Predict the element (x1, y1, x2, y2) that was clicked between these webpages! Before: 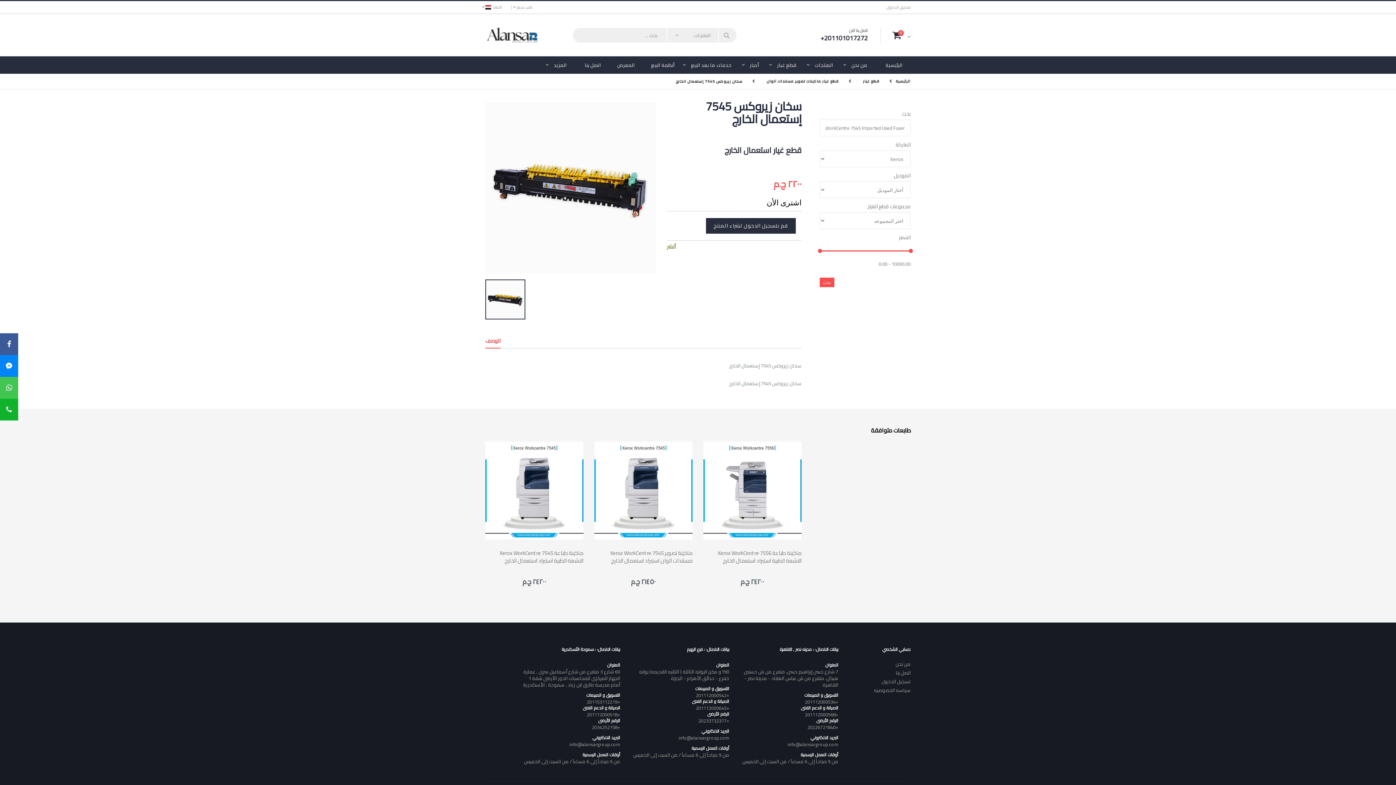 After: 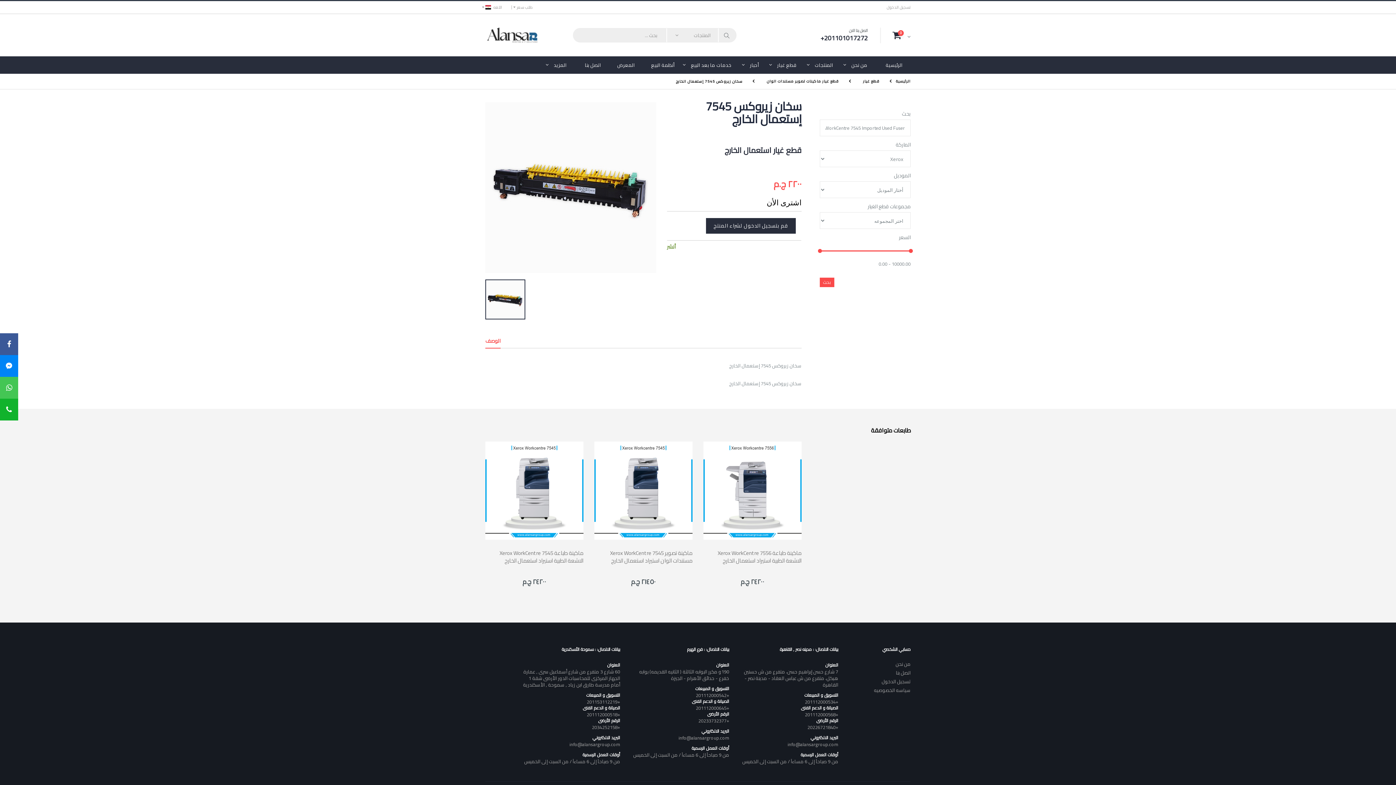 Action: bbox: (485, 334, 500, 348) label: الوصف